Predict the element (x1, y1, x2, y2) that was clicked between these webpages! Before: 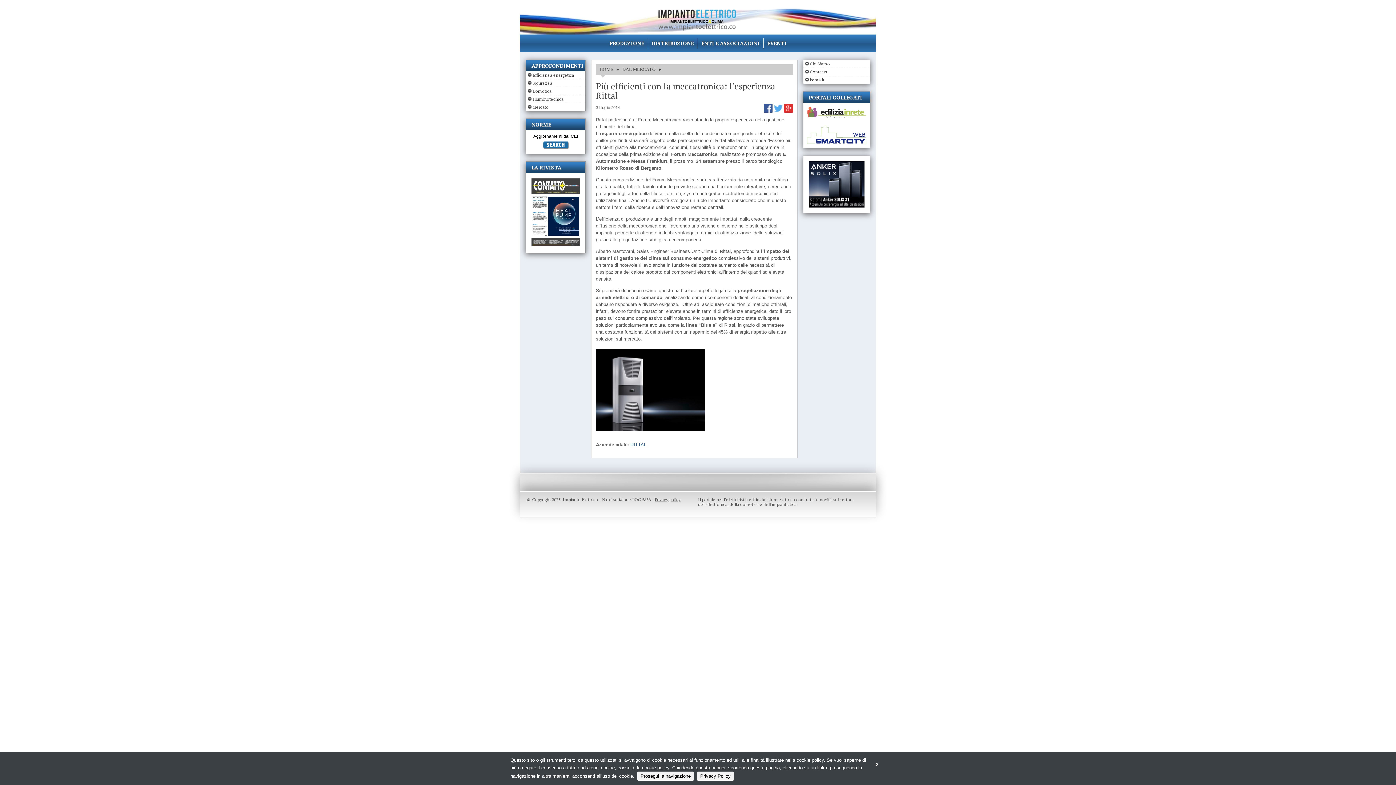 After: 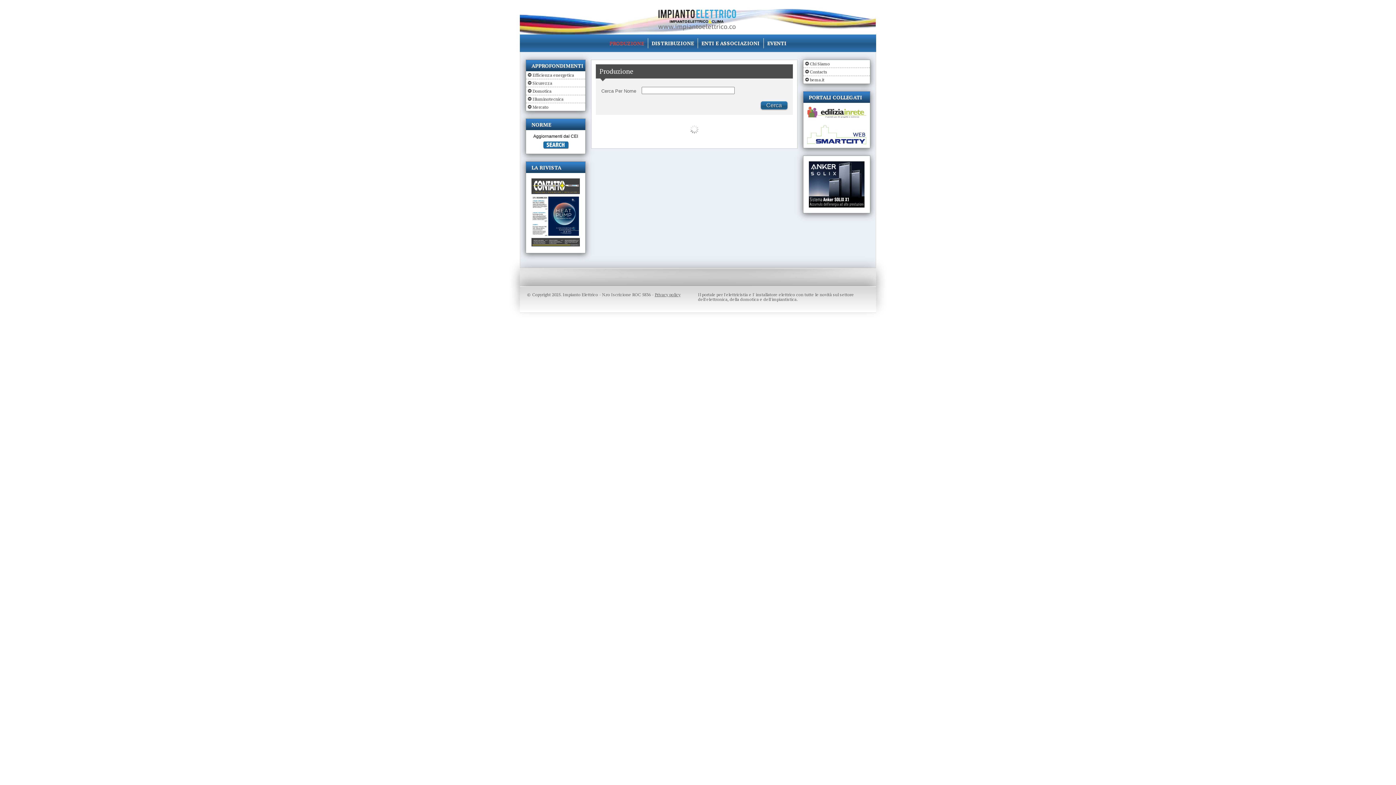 Action: bbox: (609, 38, 644, 48) label: PRODUZIONE